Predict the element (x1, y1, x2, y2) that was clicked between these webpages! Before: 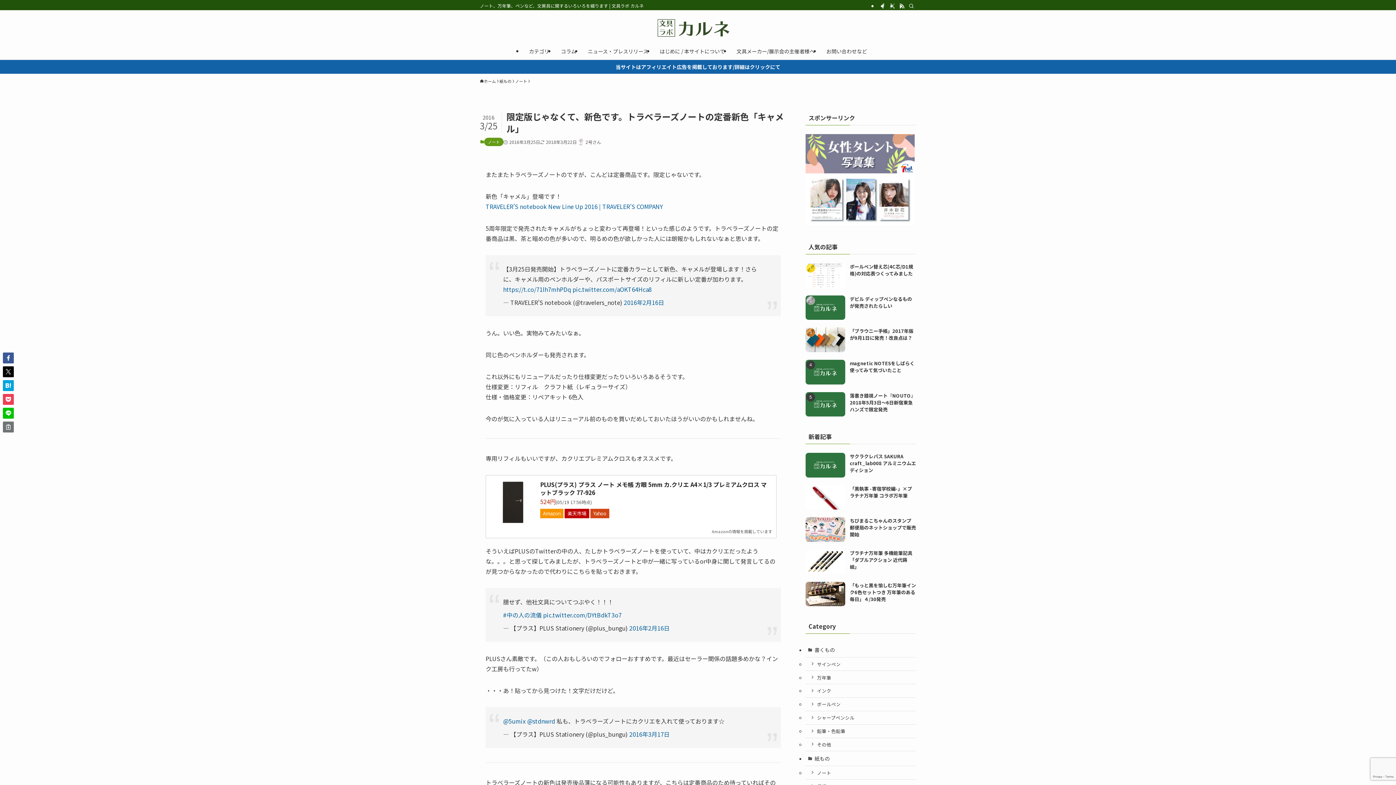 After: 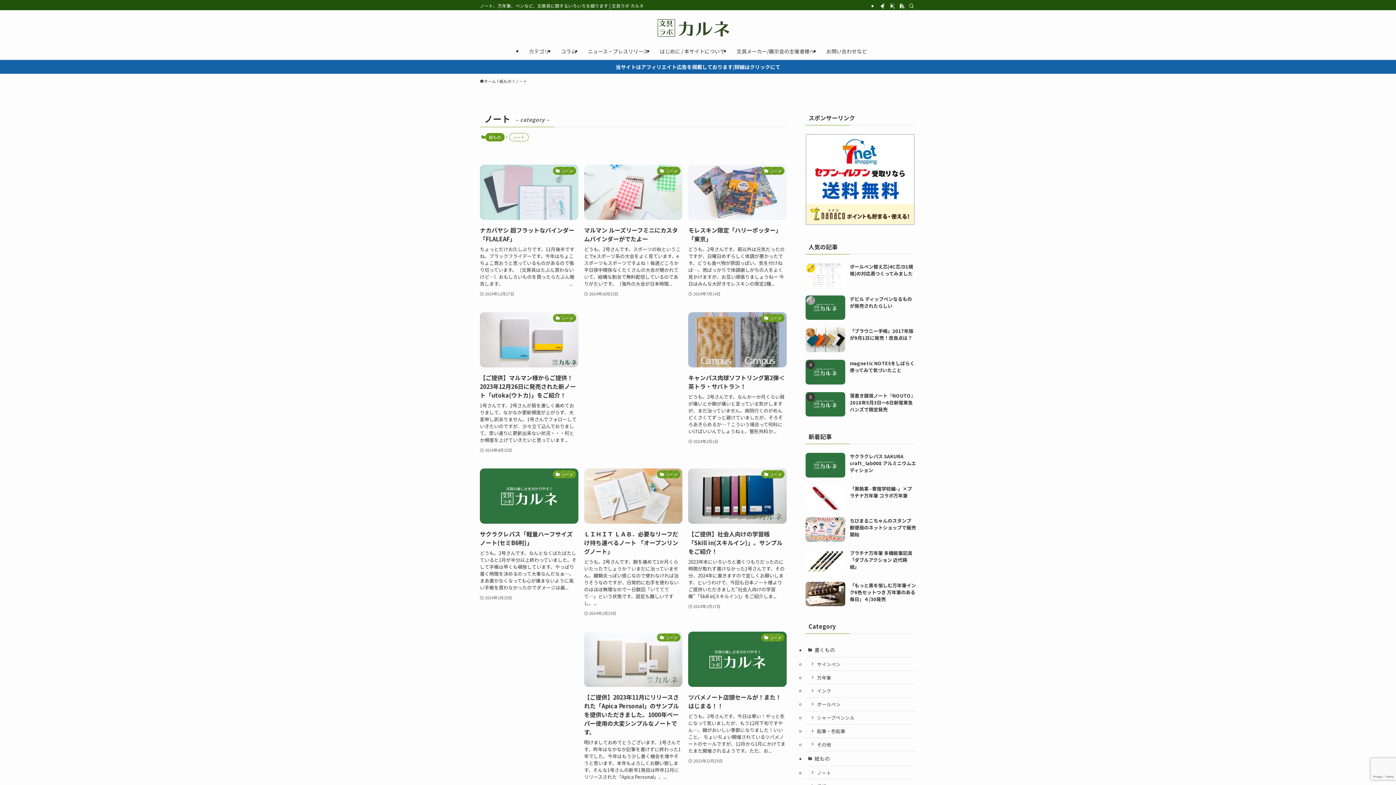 Action: label: ノート bbox: (515, 78, 527, 84)